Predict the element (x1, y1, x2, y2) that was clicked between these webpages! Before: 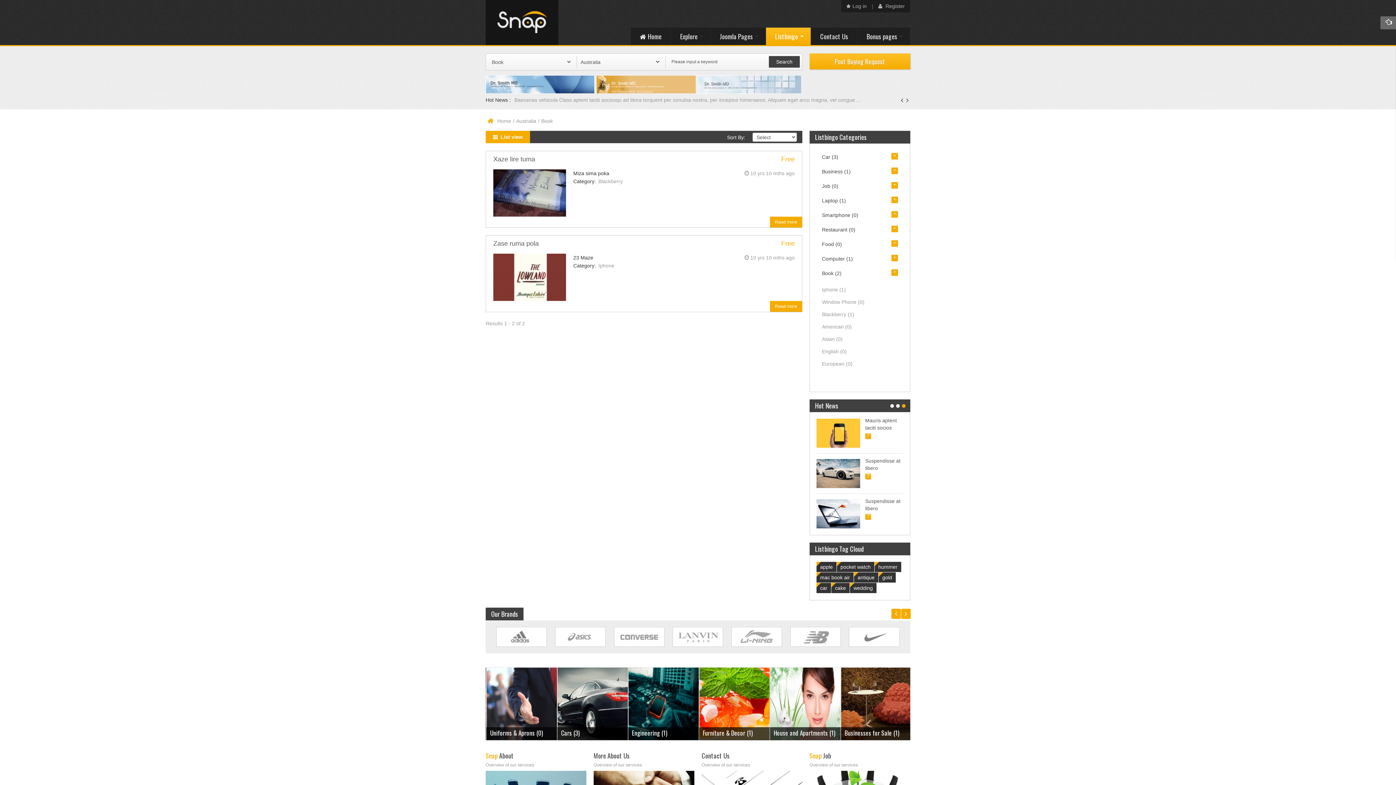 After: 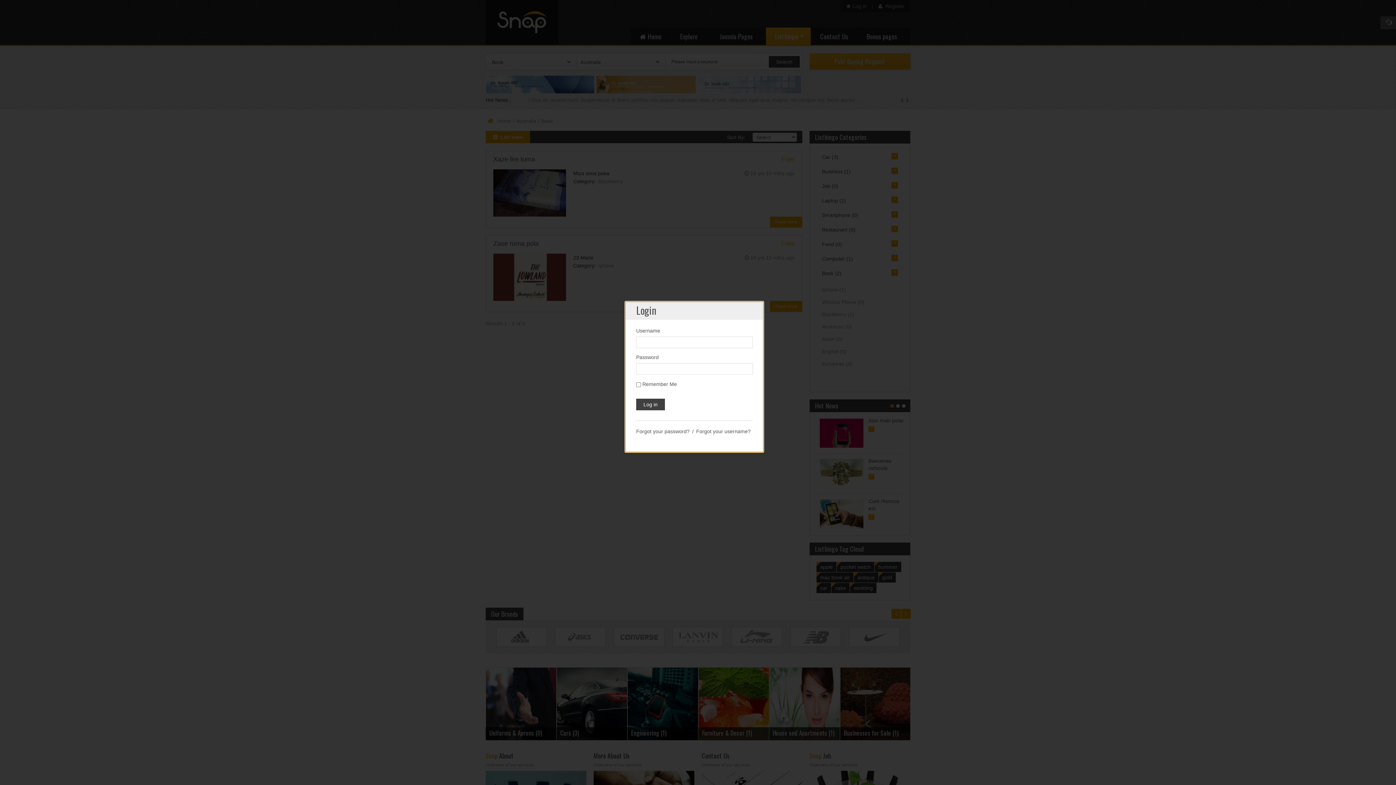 Action: label: Log in bbox: (842, 0, 870, 12)